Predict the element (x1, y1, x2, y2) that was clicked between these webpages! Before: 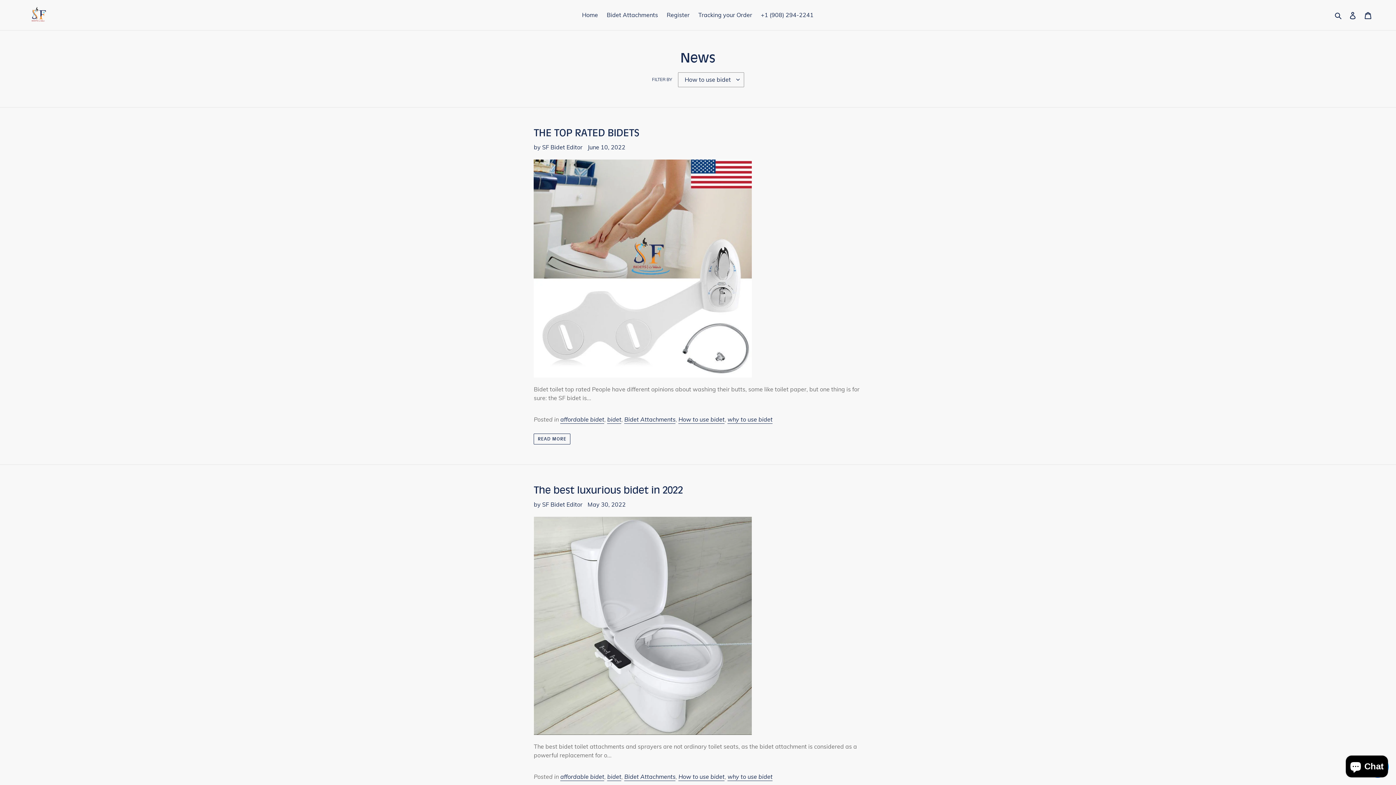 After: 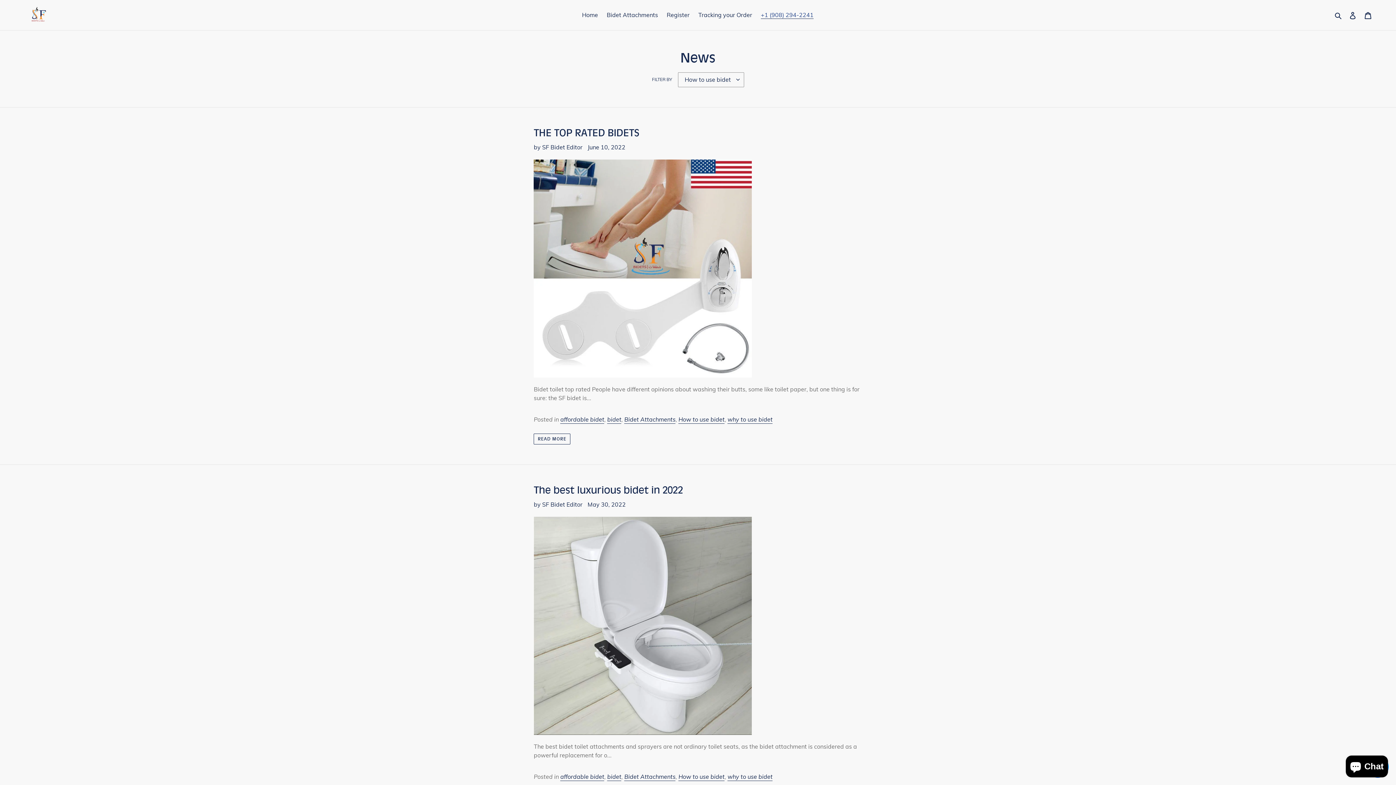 Action: label: +1 (908) 294-2241 bbox: (757, 9, 817, 20)